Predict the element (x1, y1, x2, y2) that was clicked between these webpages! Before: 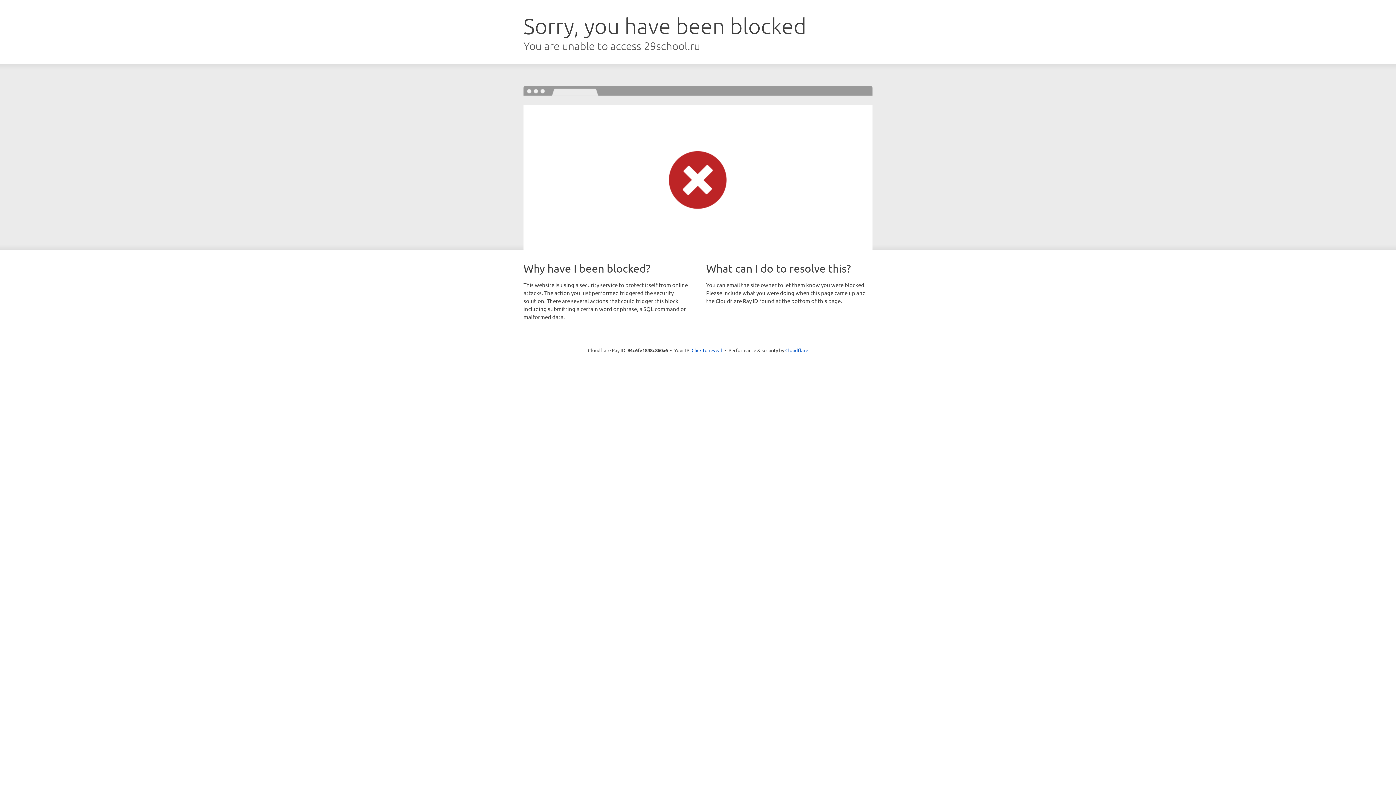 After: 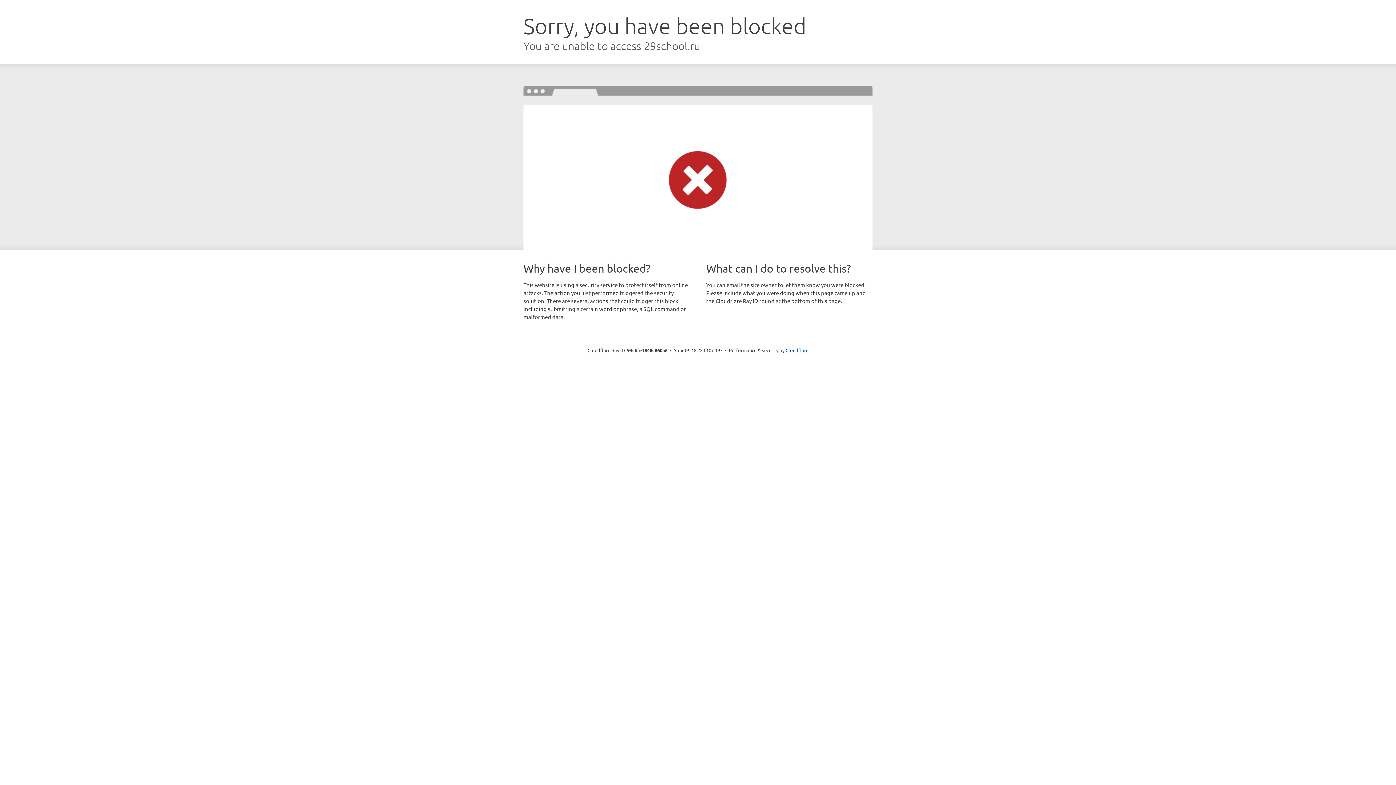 Action: bbox: (691, 346, 722, 353) label: Click to reveal